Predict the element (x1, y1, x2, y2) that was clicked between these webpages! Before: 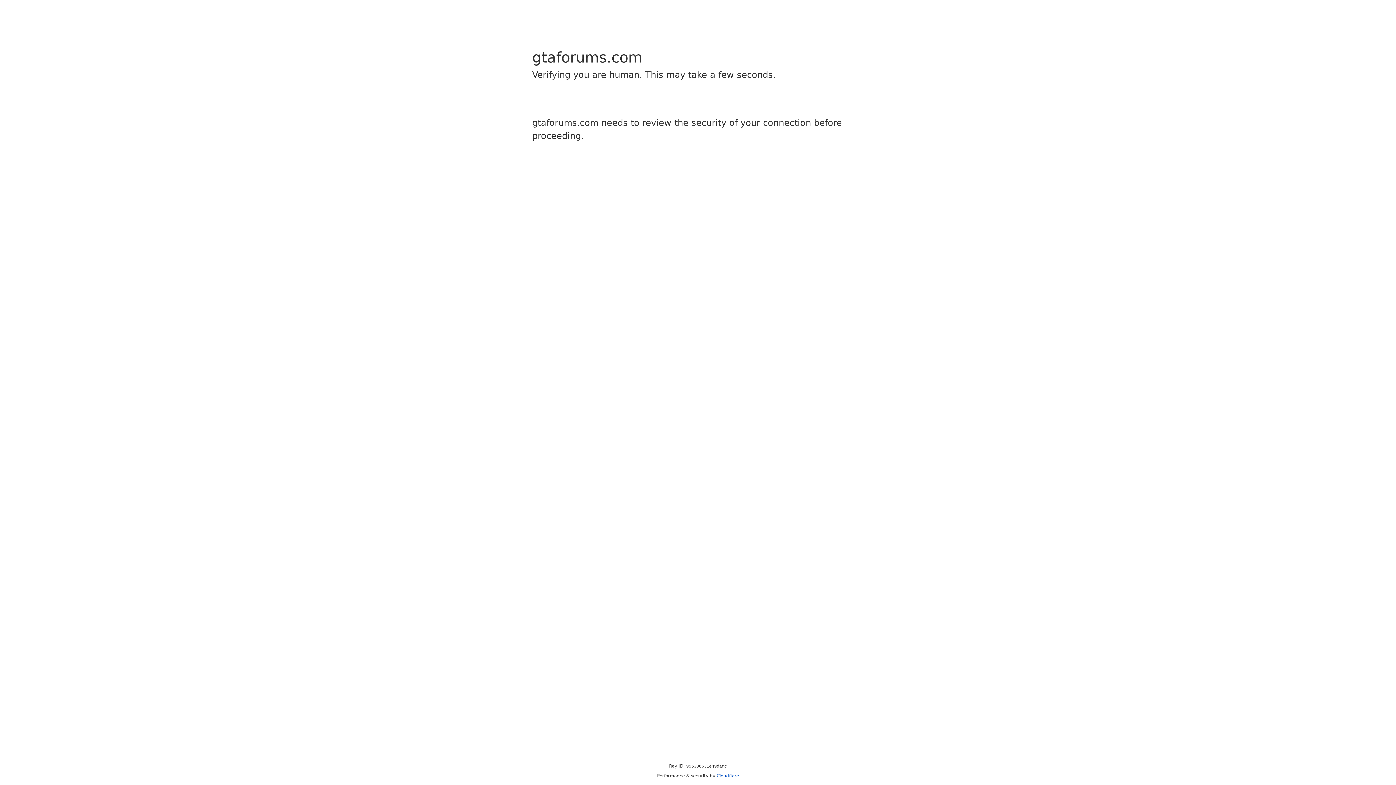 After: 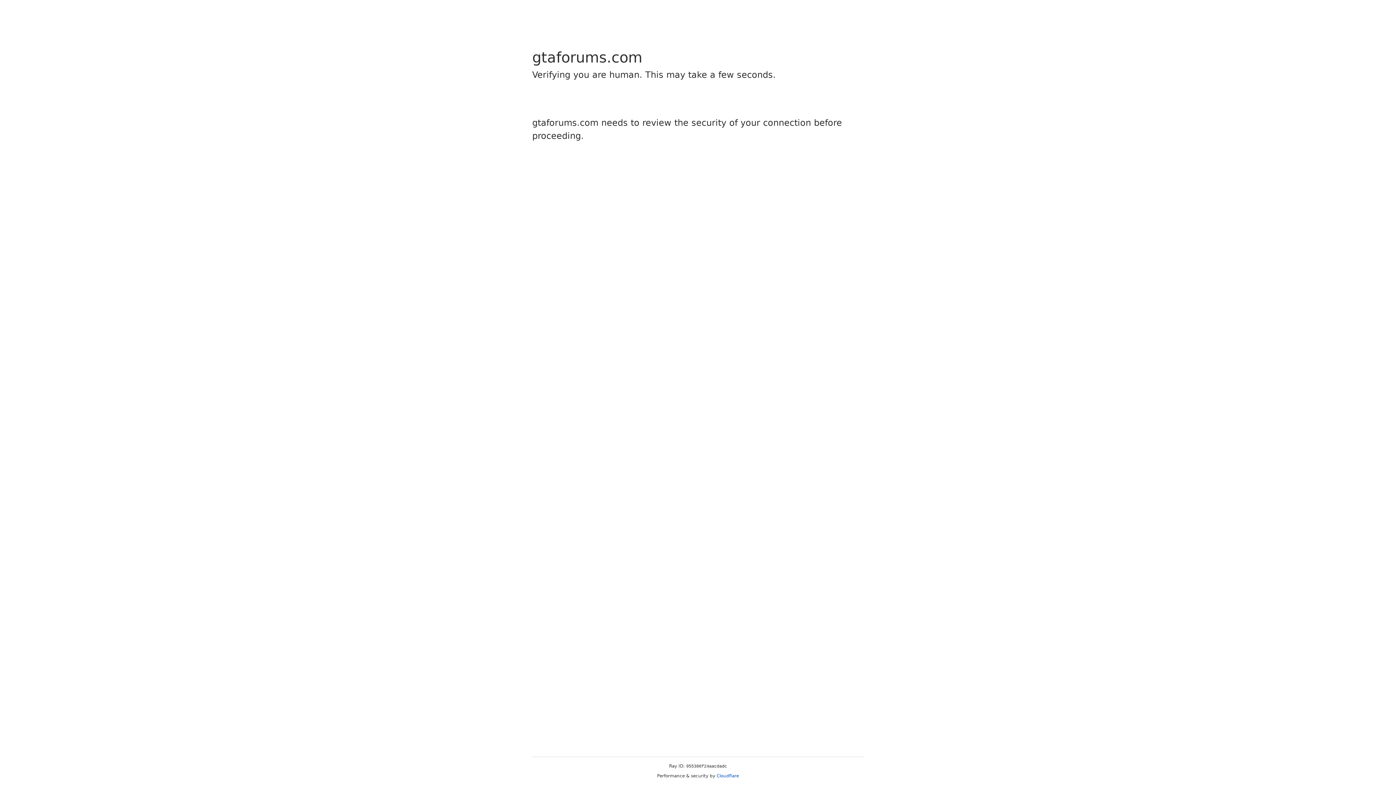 Action: bbox: (716, 773, 739, 778) label: Cloudflare